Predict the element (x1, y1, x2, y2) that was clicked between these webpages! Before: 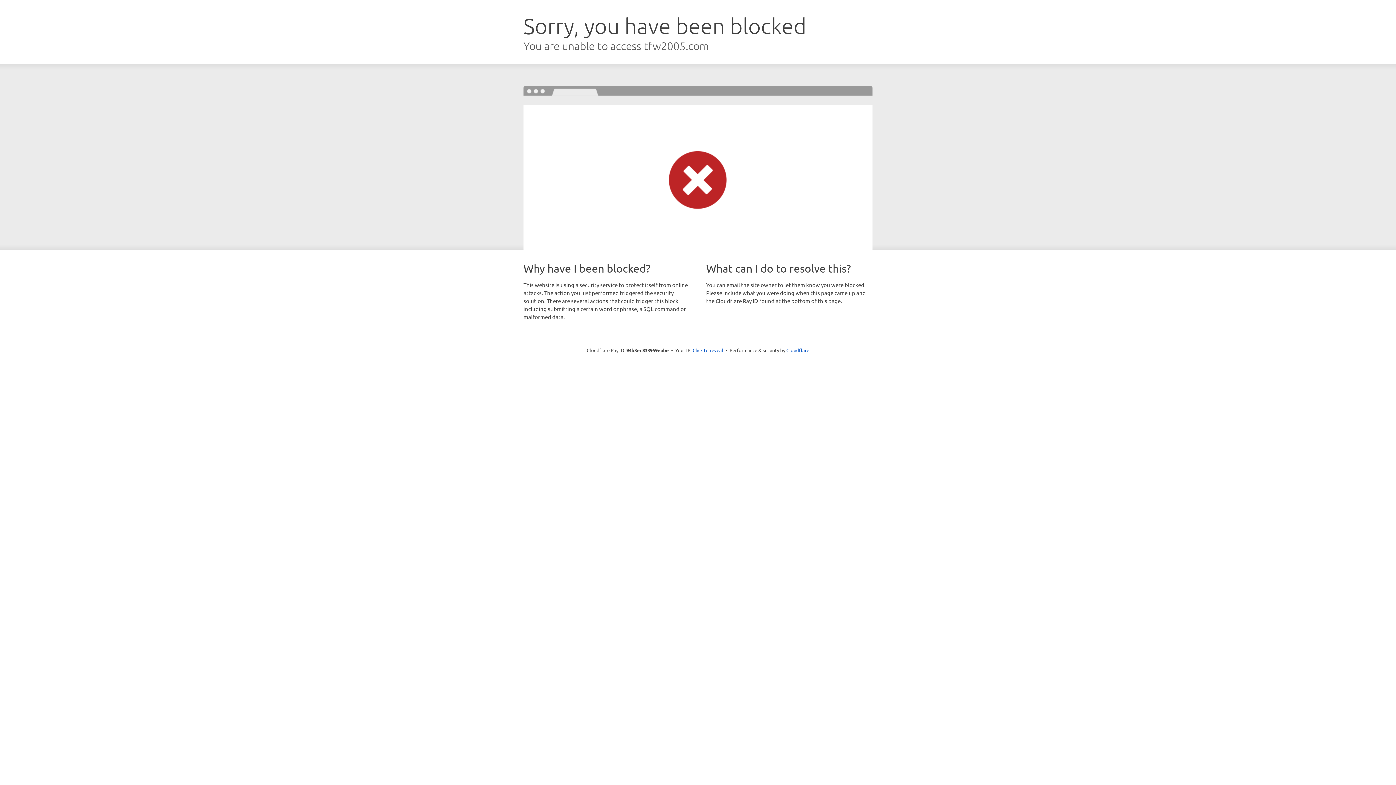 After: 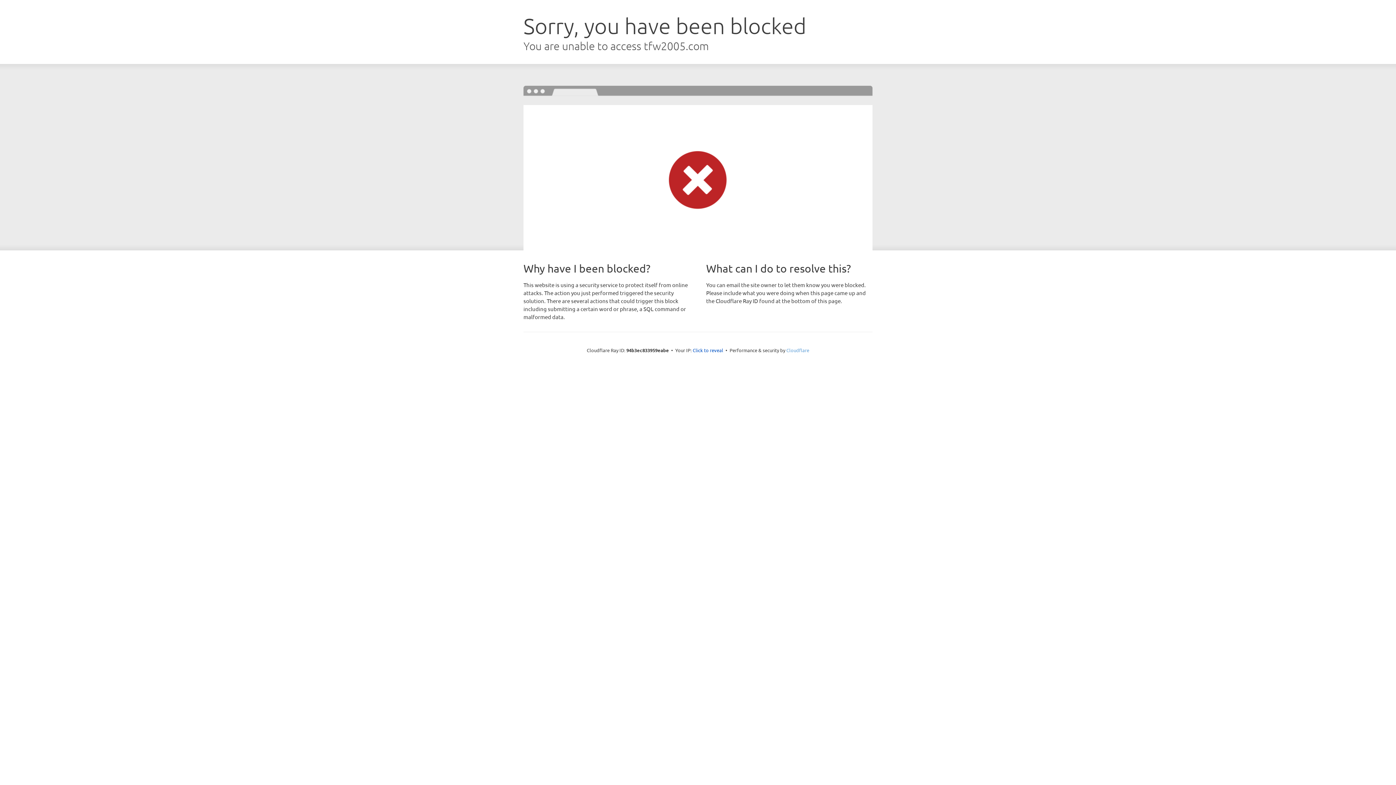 Action: label: Cloudflare bbox: (786, 347, 809, 353)